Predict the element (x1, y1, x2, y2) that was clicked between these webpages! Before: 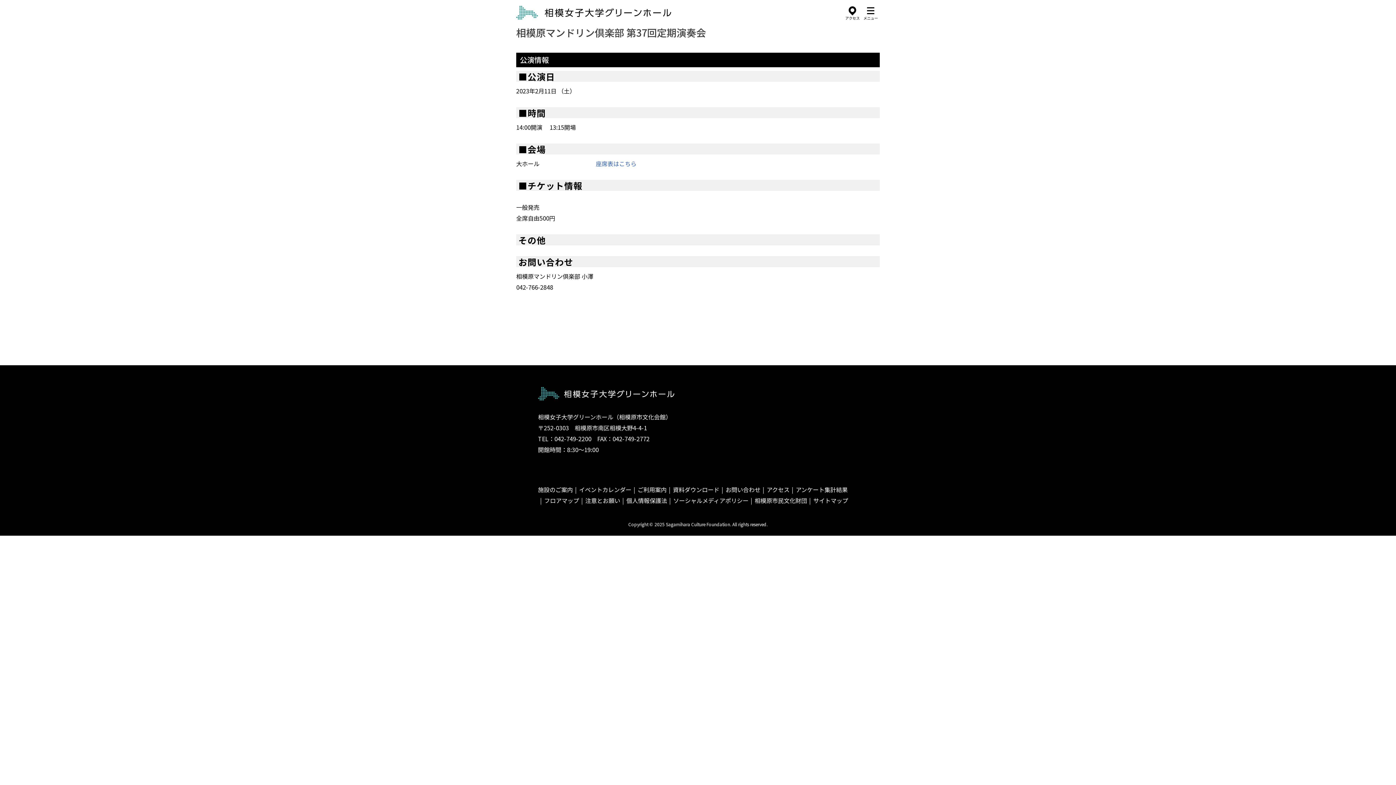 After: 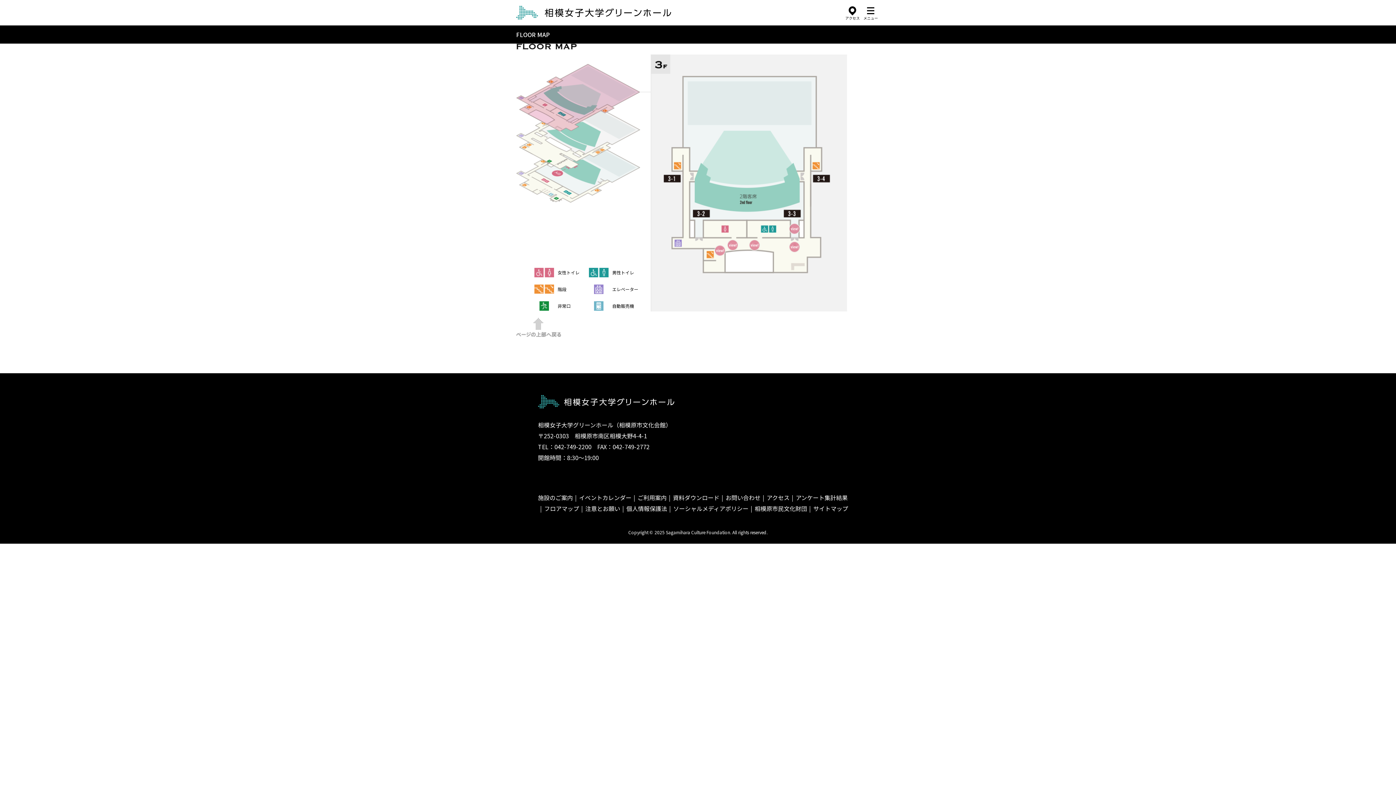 Action: bbox: (544, 496, 579, 505) label: フロアマップ